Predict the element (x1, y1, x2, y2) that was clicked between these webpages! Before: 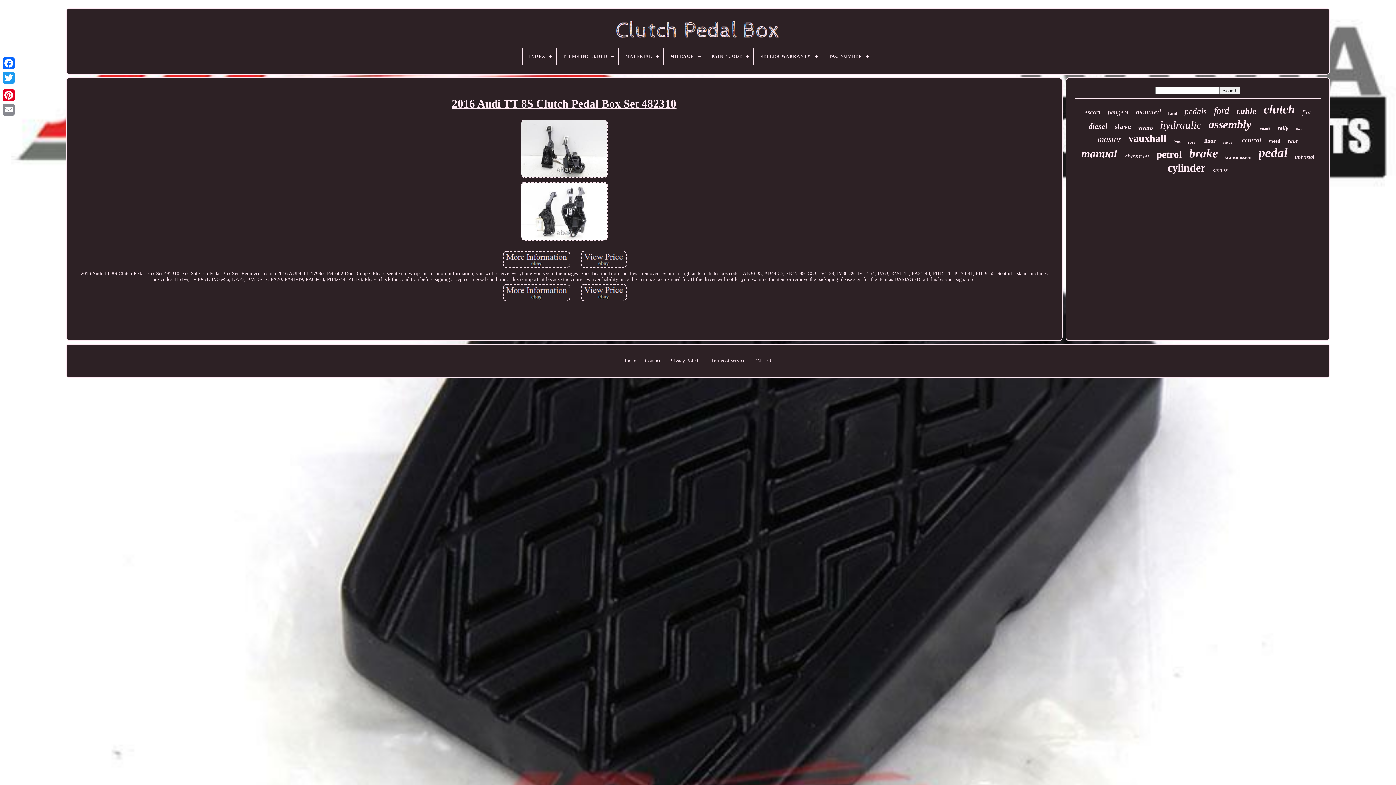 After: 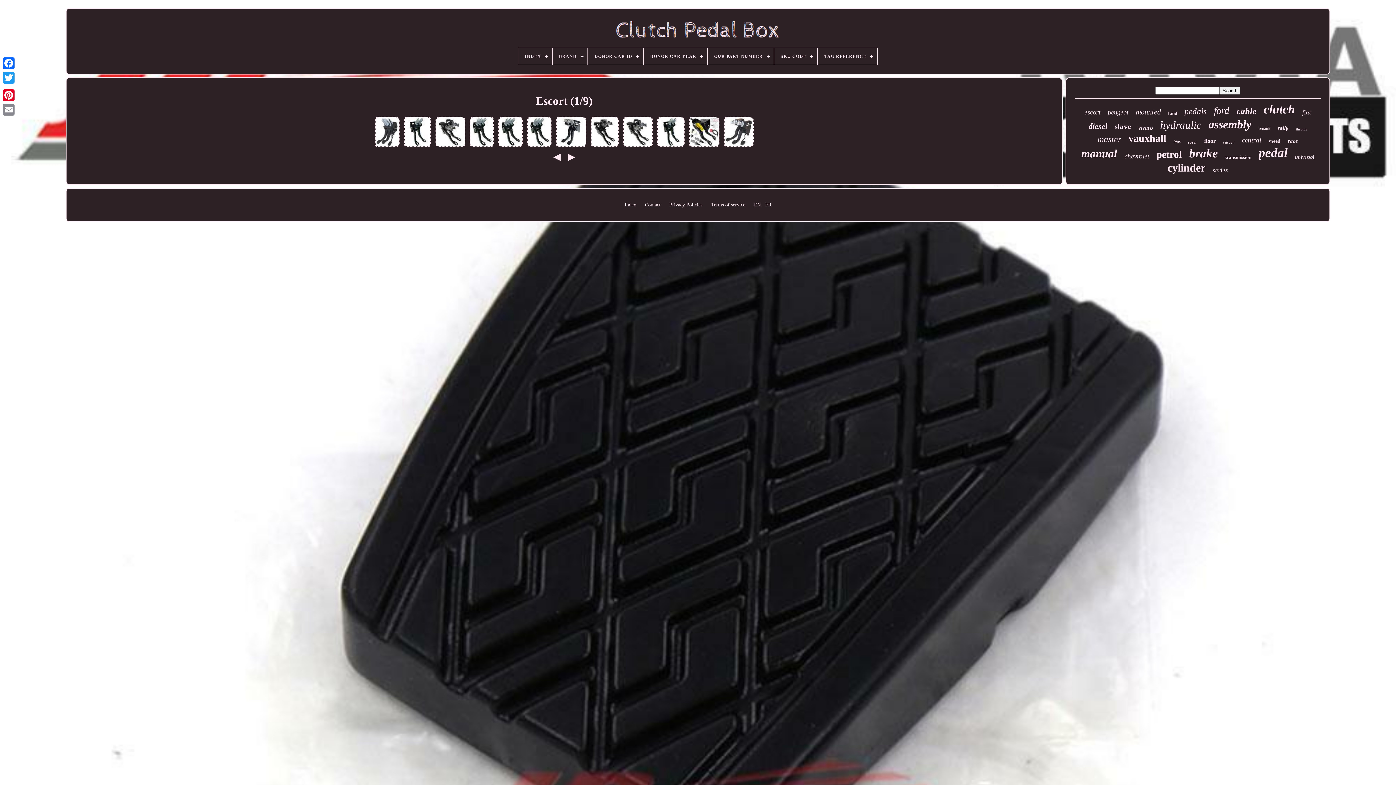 Action: label: escort bbox: (1084, 108, 1100, 116)